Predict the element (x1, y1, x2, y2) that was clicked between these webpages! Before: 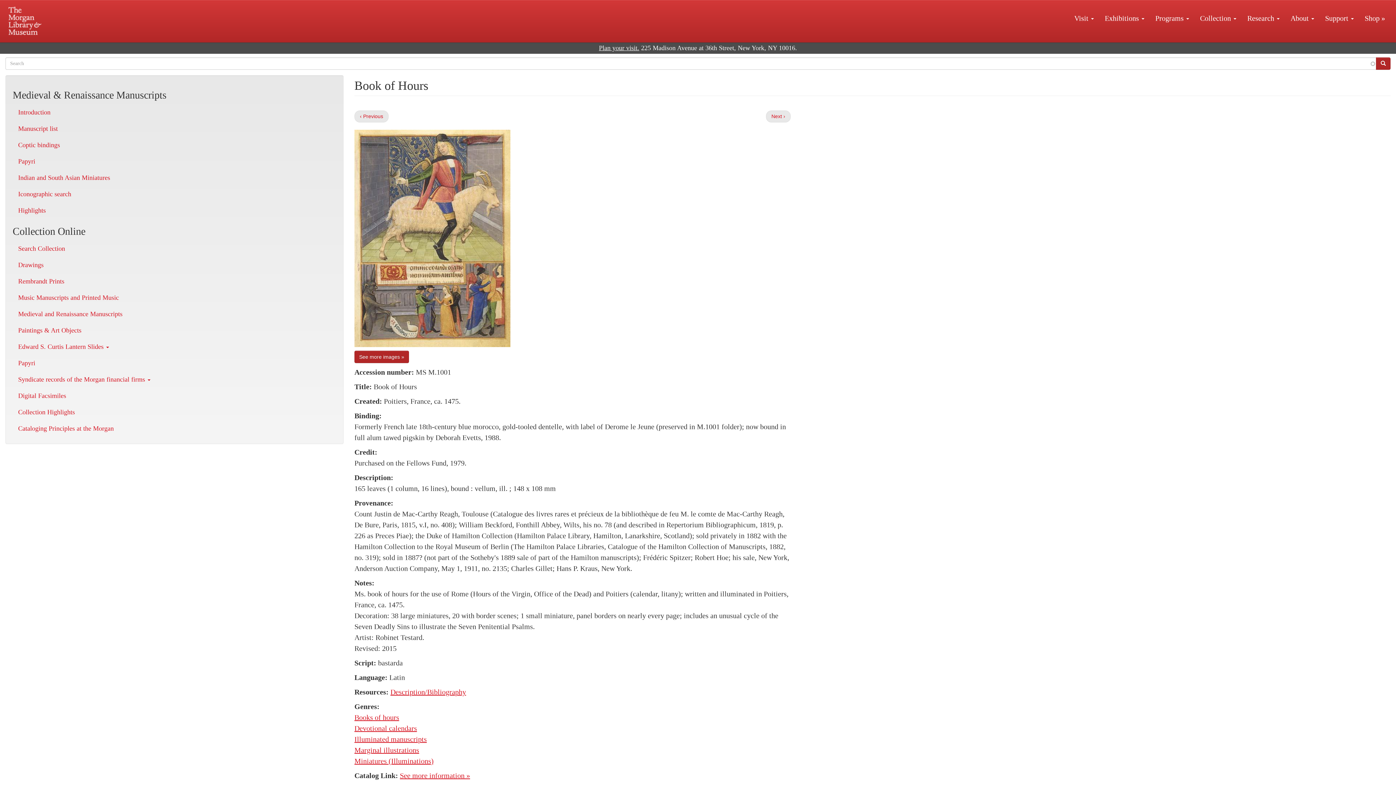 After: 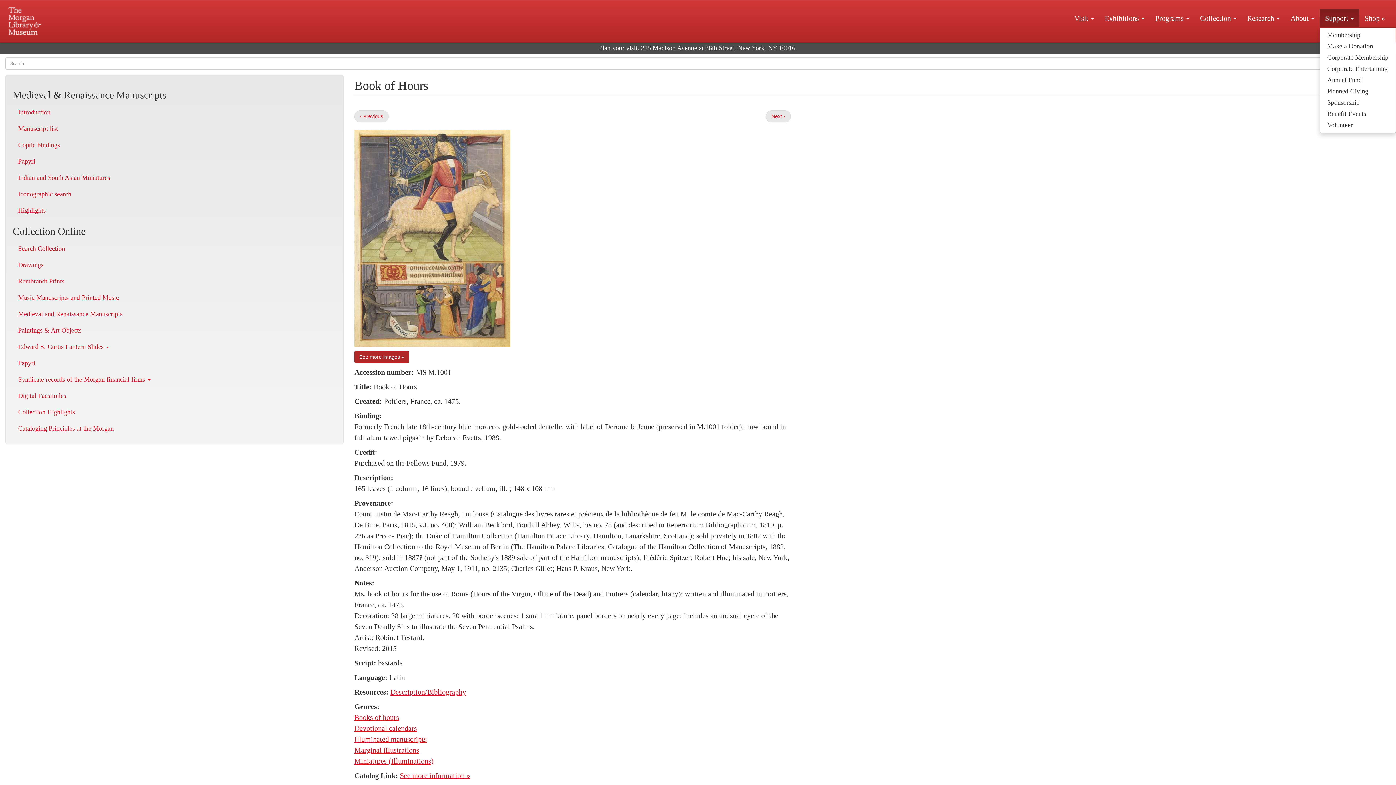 Action: bbox: (1320, 9, 1359, 27) label: Support 